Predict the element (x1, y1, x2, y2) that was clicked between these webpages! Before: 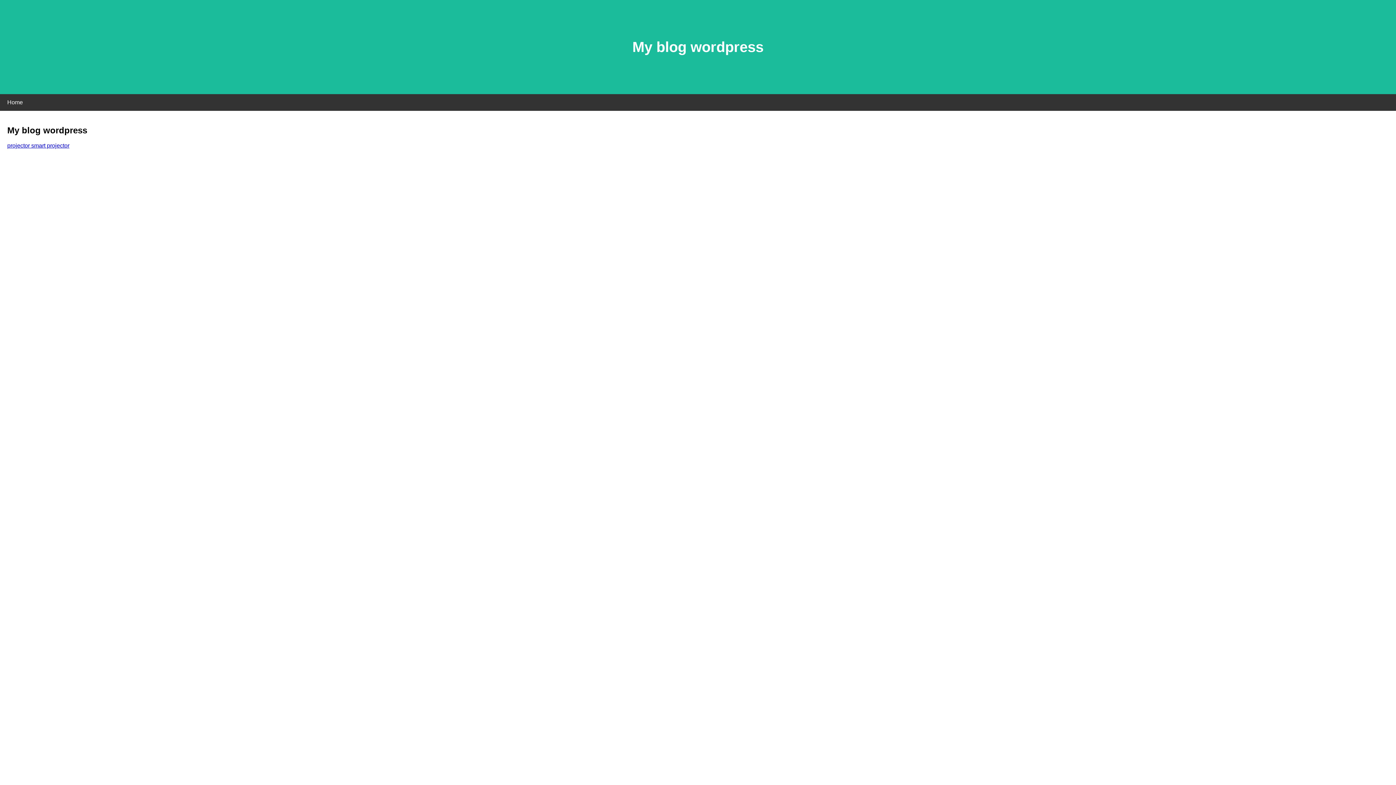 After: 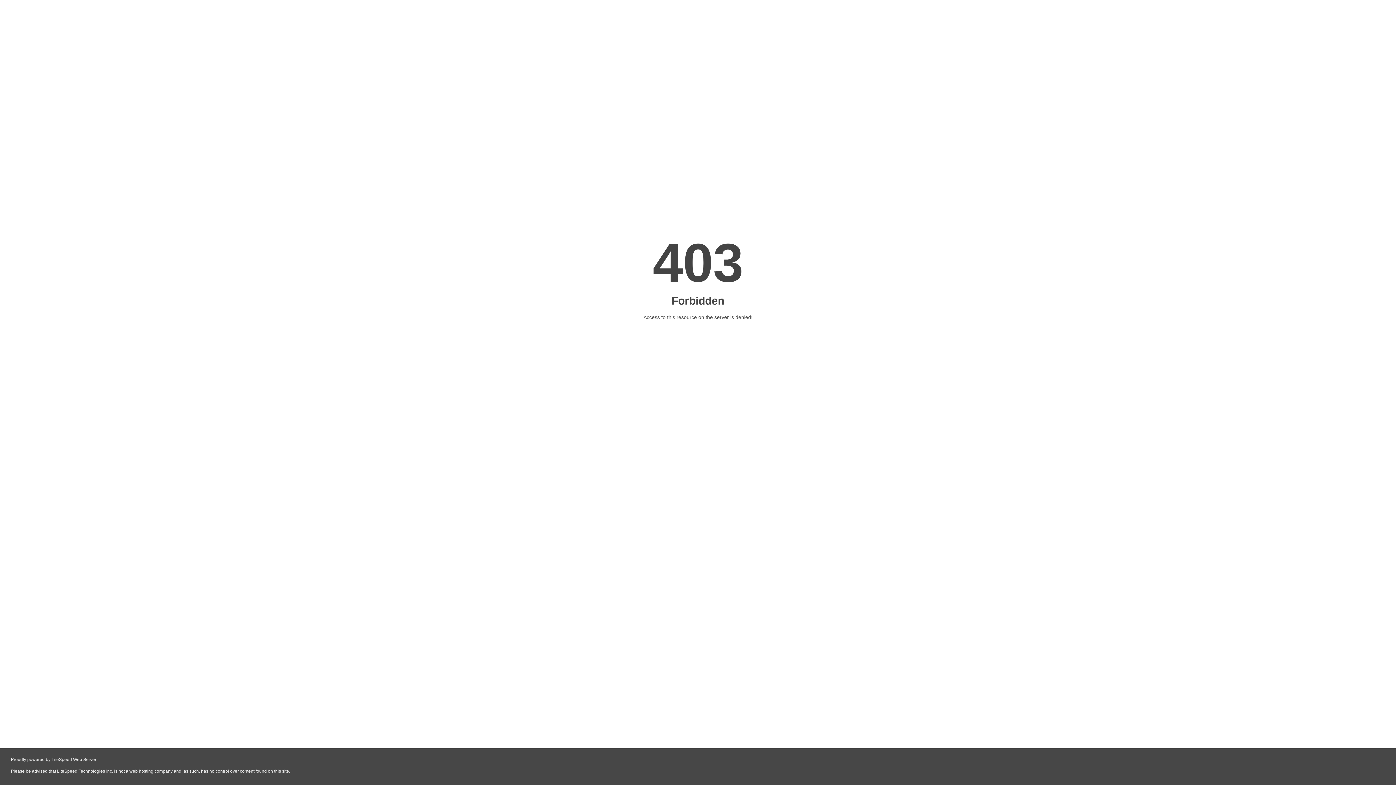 Action: label: projector smart projector bbox: (7, 142, 69, 148)